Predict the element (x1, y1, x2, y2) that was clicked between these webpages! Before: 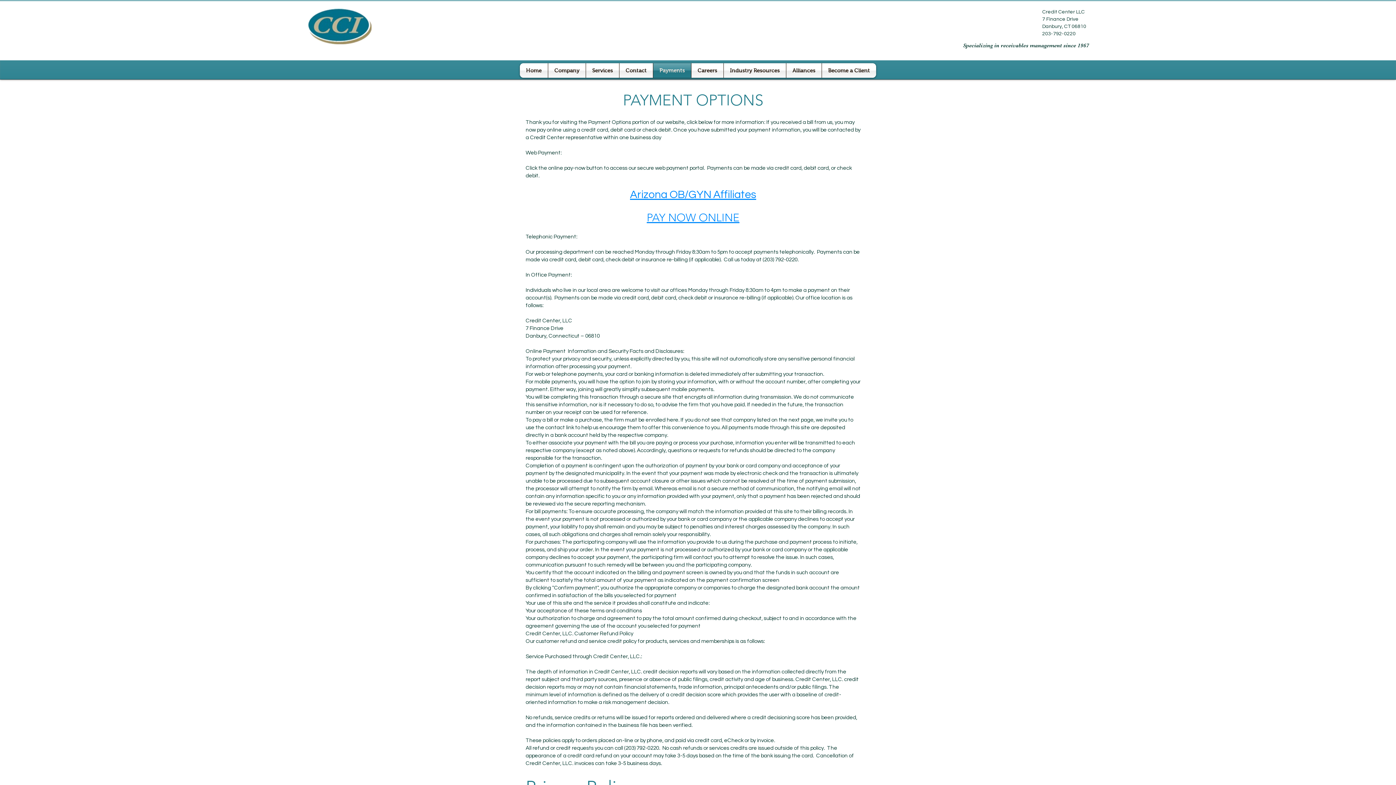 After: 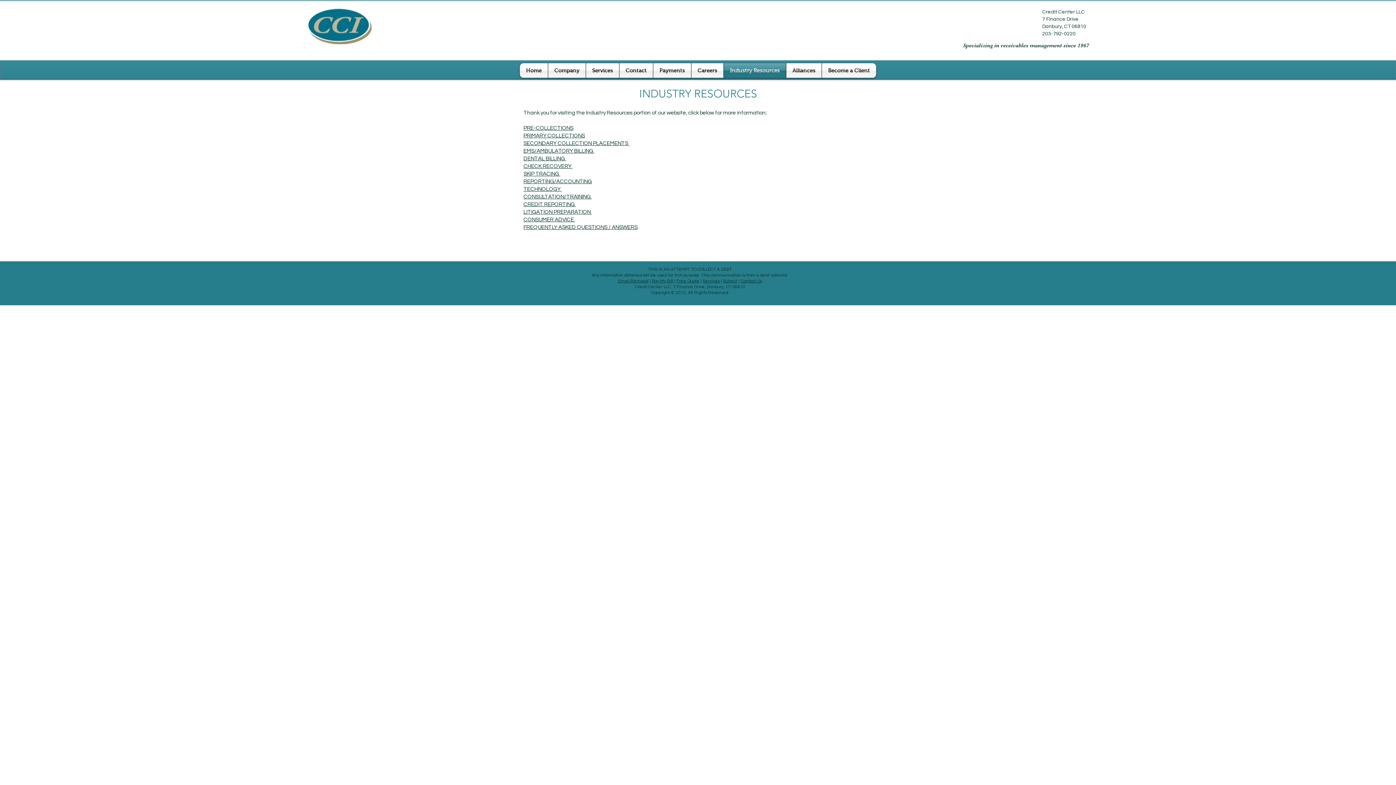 Action: bbox: (724, 63, 786, 77) label: Industry Resources